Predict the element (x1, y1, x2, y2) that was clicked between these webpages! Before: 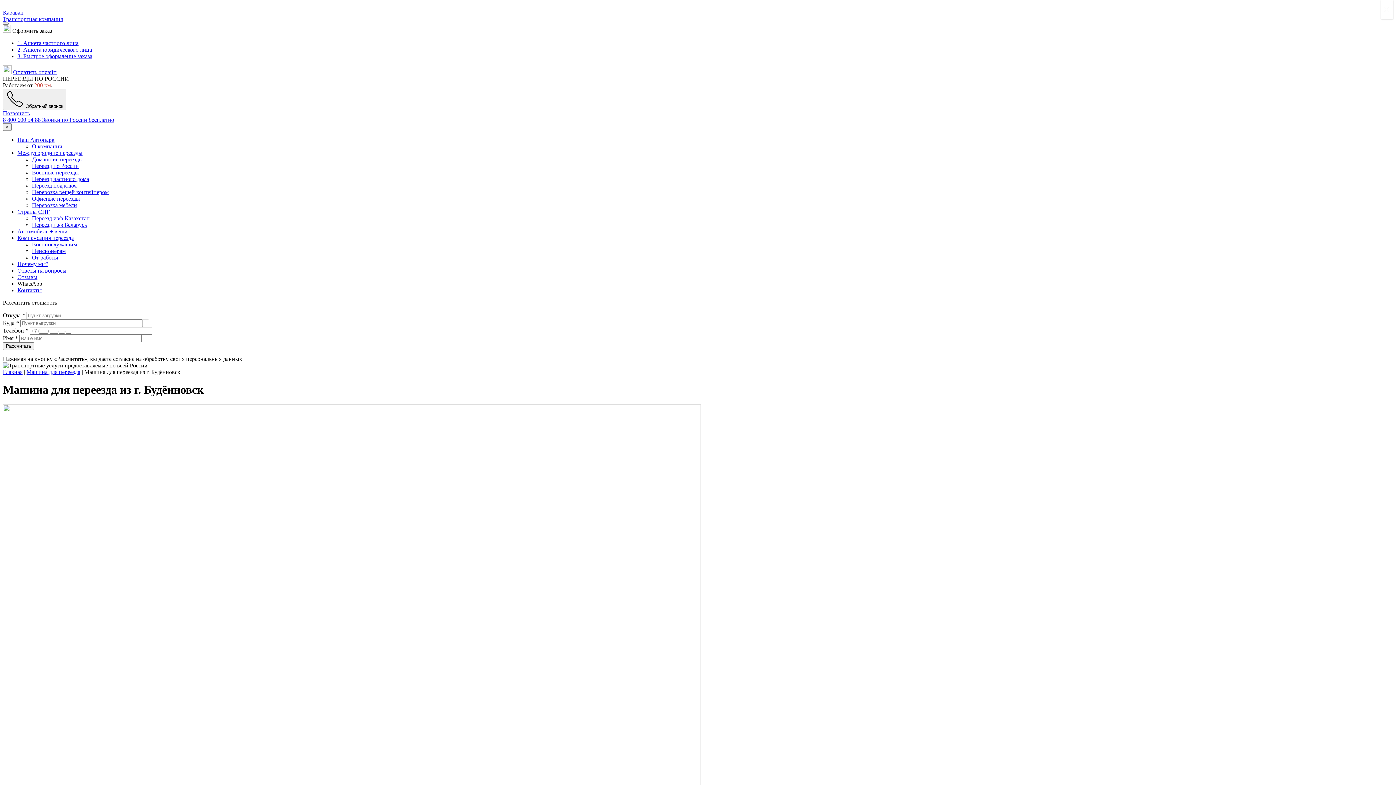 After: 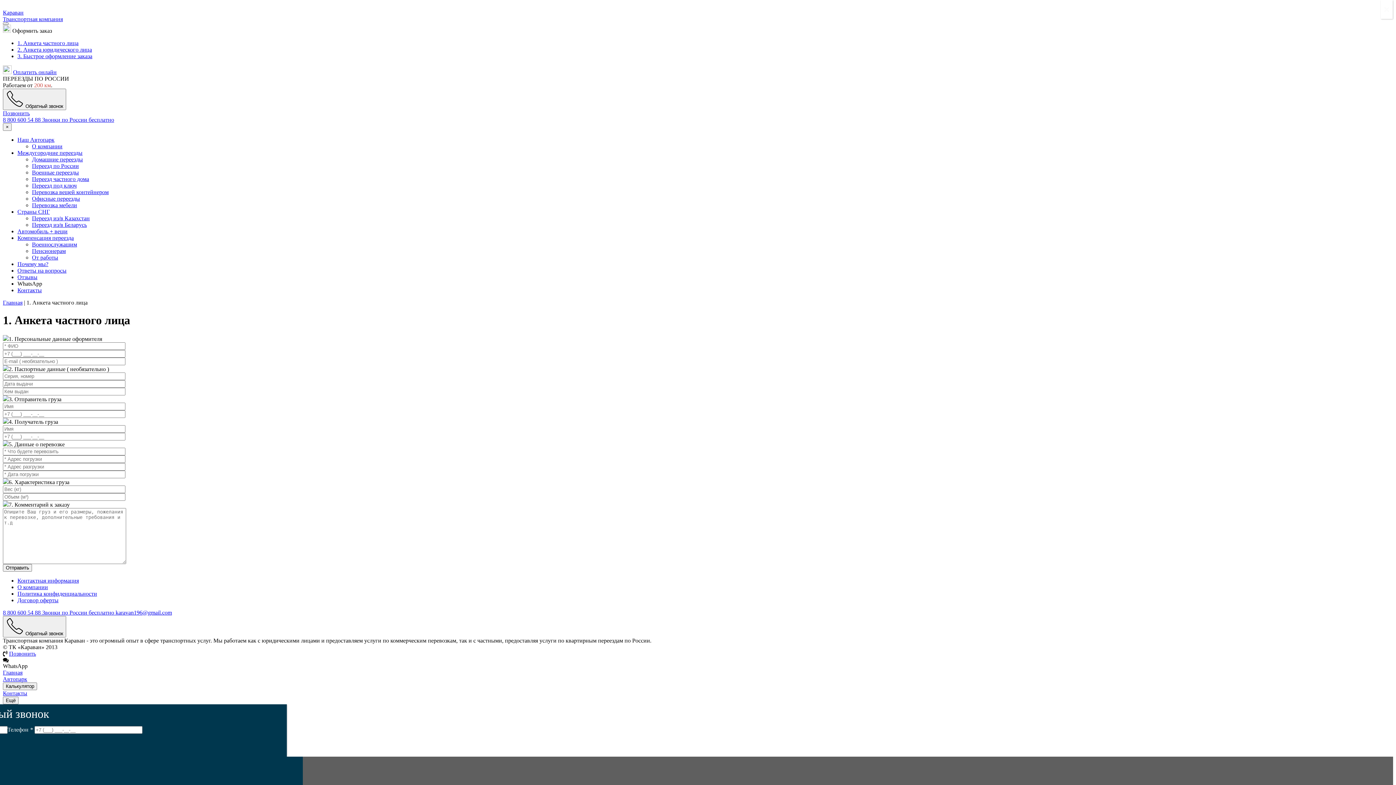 Action: bbox: (17, 40, 78, 46) label: 1. Анкета частного лица